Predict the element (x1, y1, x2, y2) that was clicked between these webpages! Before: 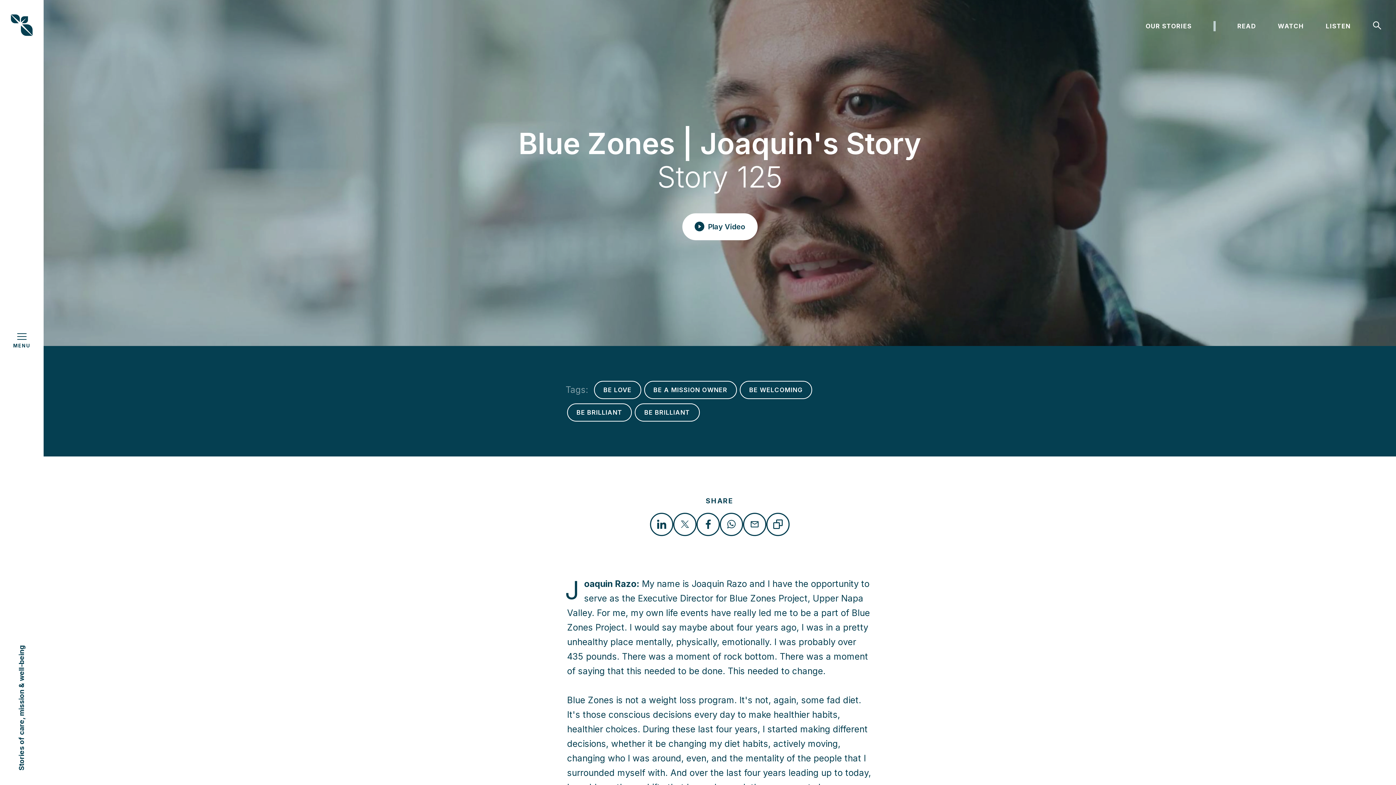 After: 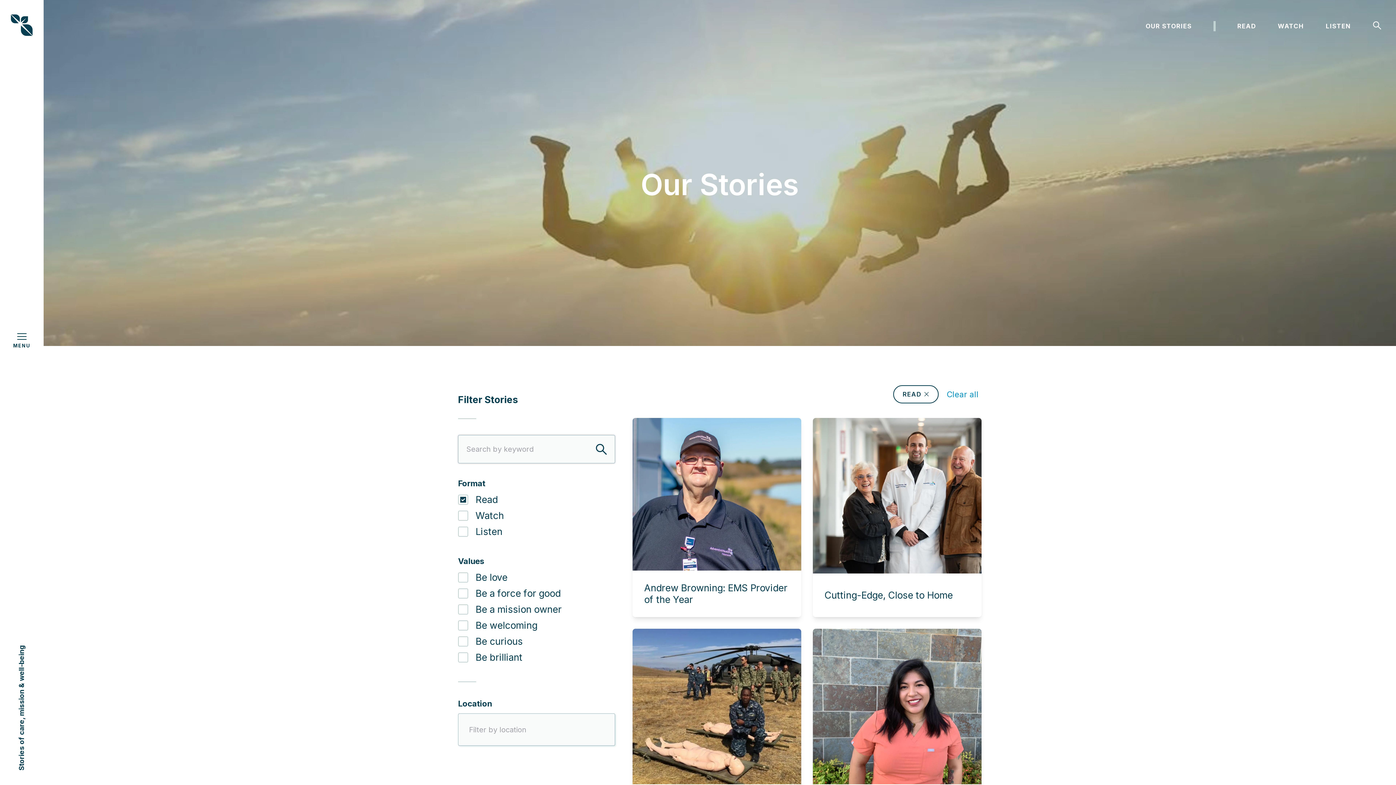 Action: bbox: (1237, 22, 1256, 29) label: READ